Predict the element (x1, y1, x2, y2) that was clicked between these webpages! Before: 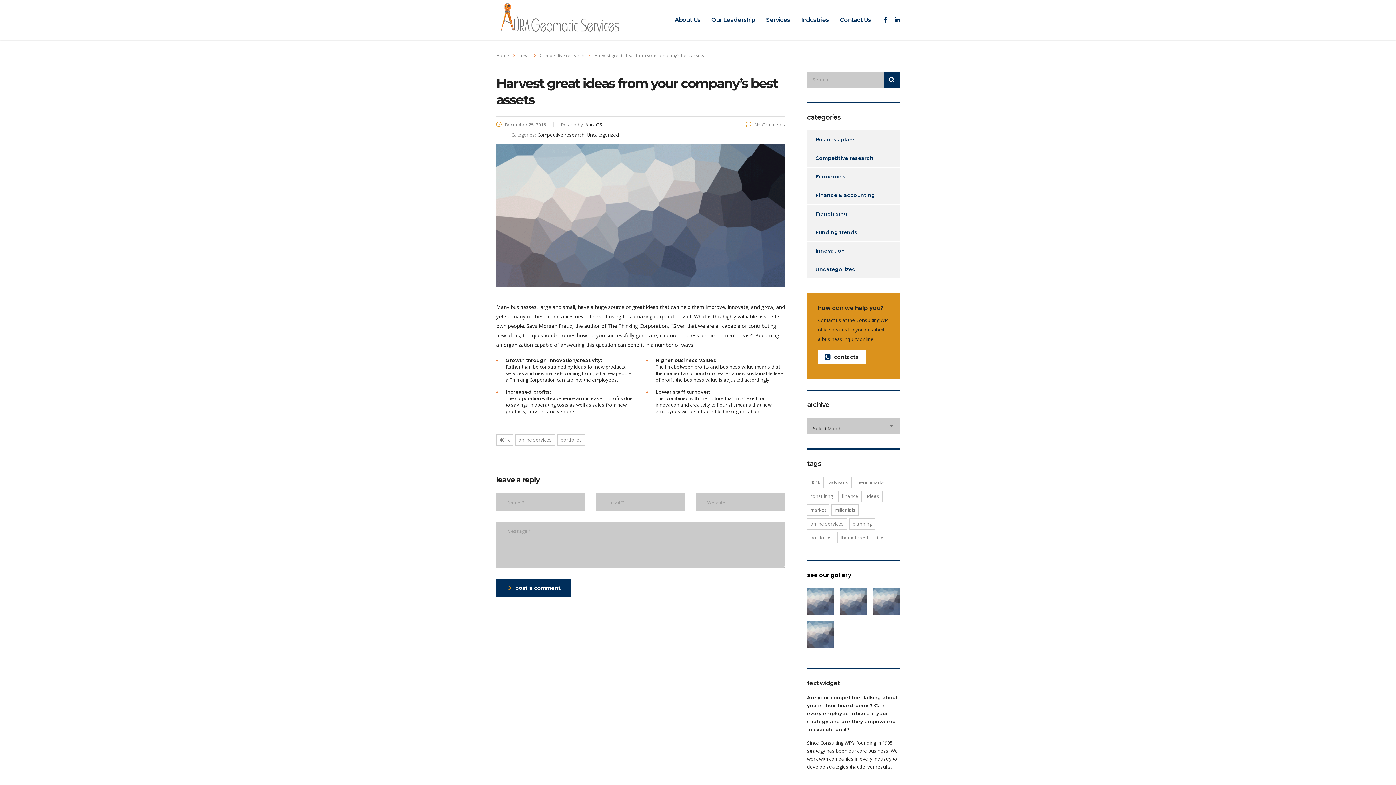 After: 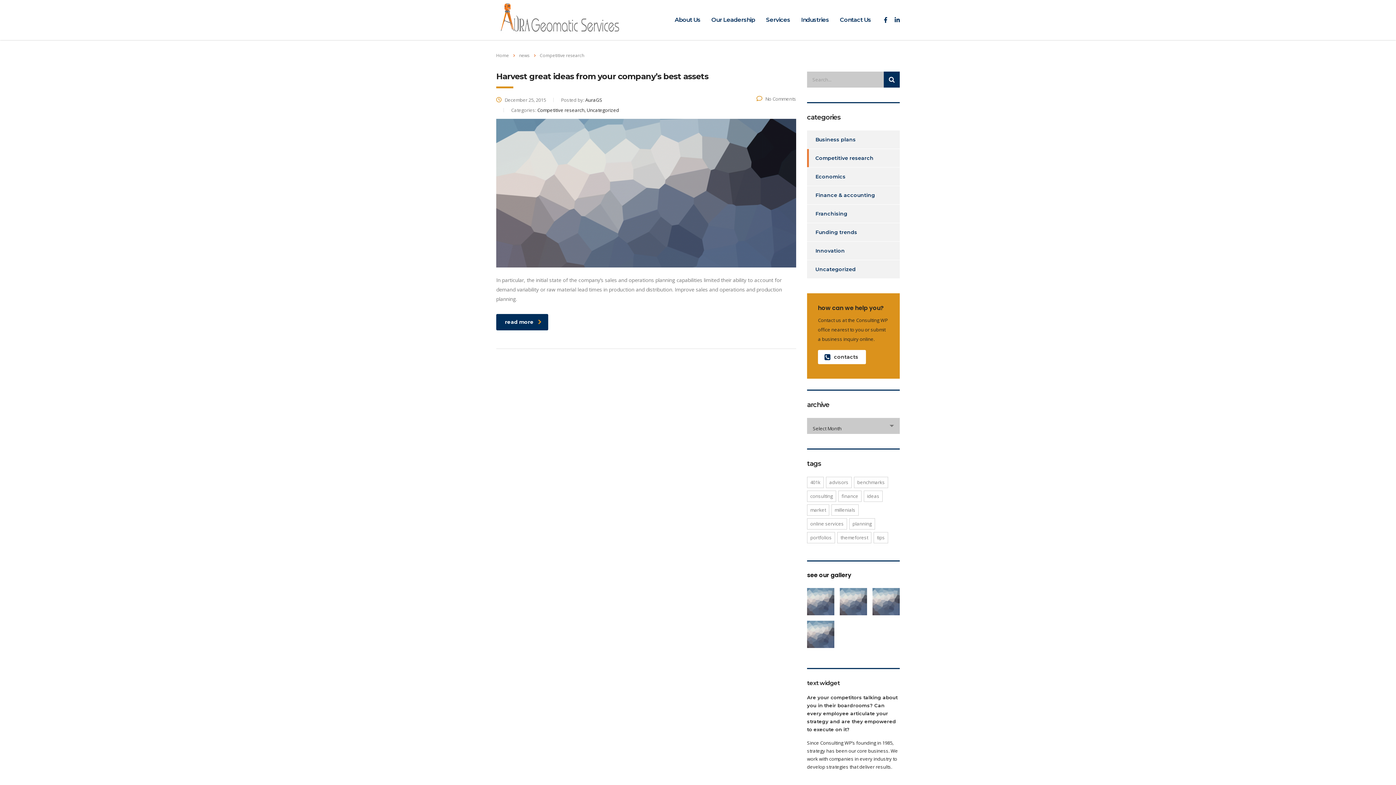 Action: label: Competitive research bbox: (807, 149, 873, 167)